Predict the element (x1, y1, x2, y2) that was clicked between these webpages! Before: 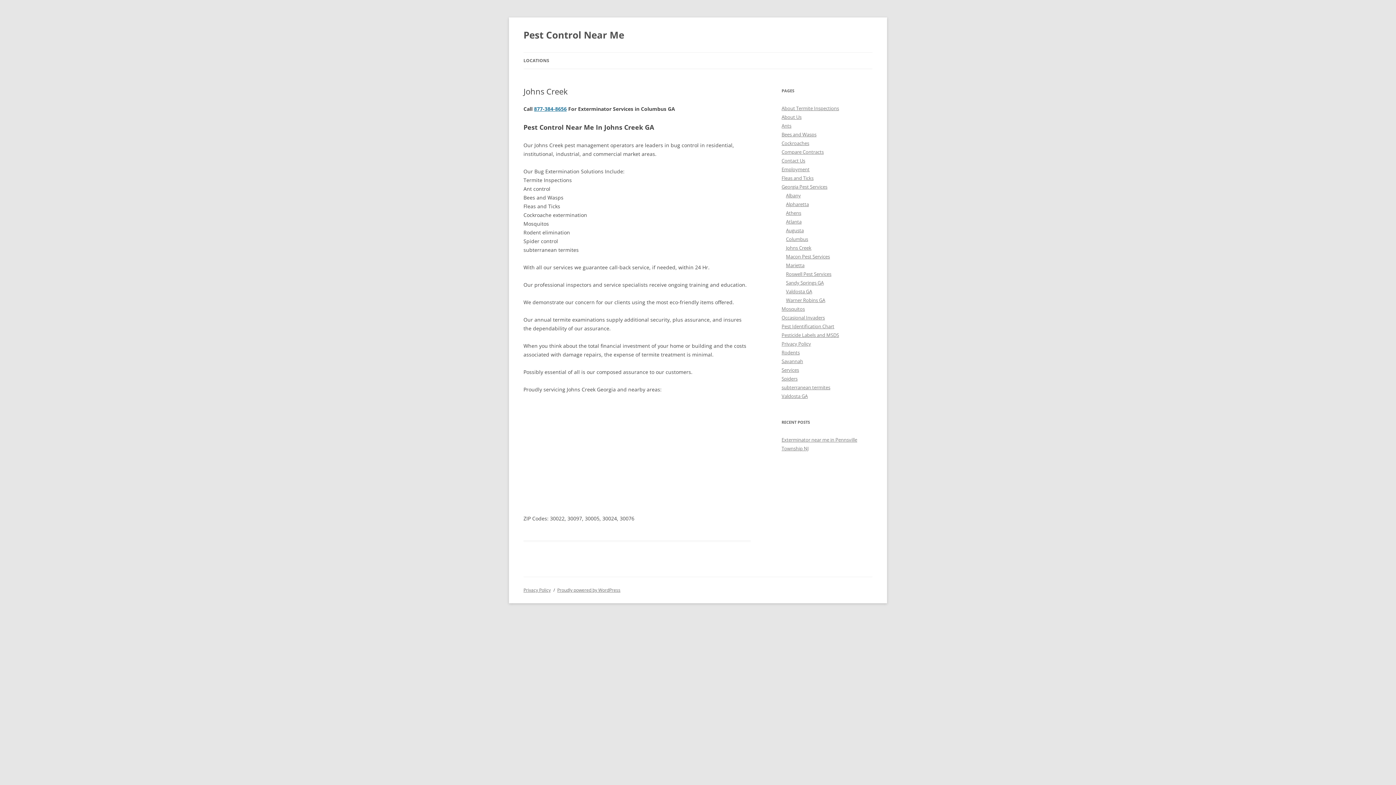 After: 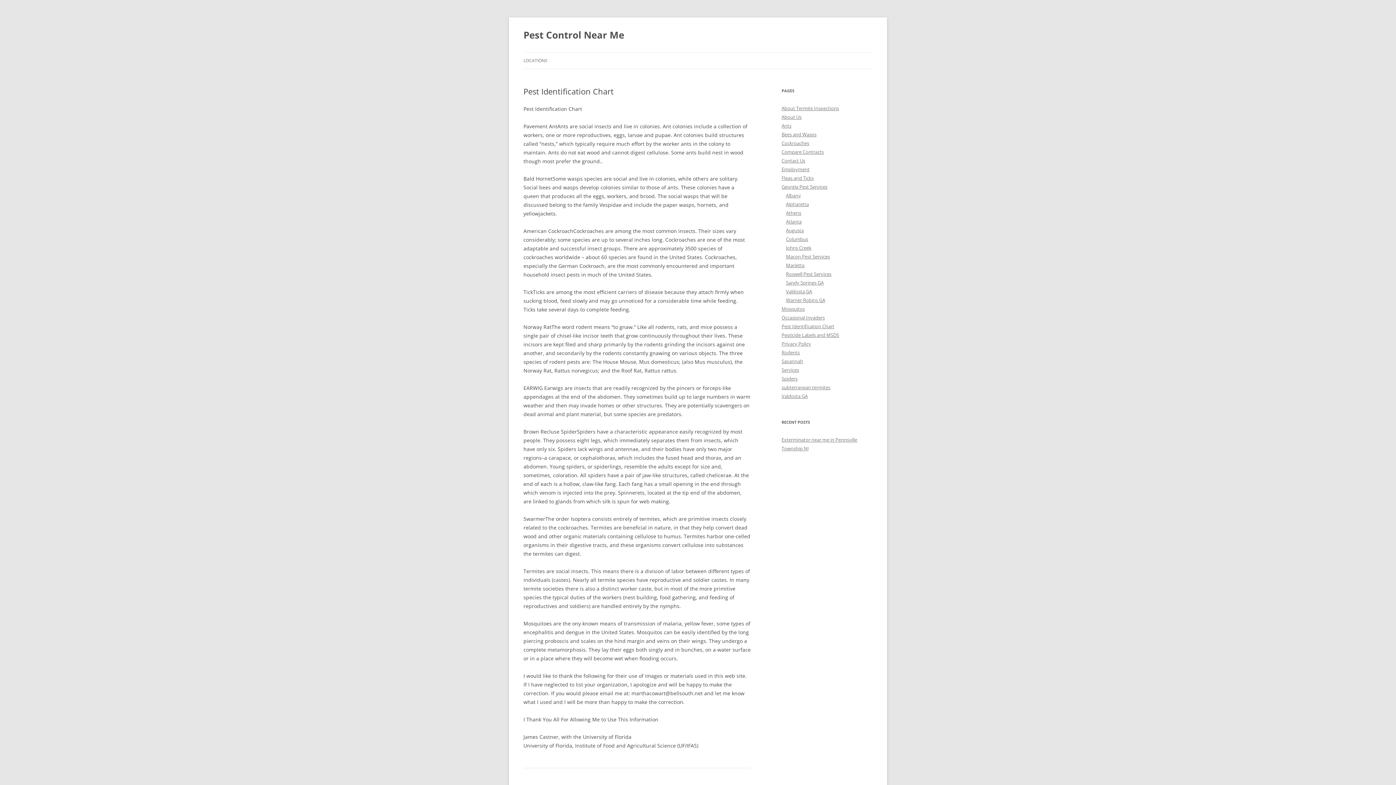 Action: bbox: (781, 323, 834, 329) label: Pest Identification Chart